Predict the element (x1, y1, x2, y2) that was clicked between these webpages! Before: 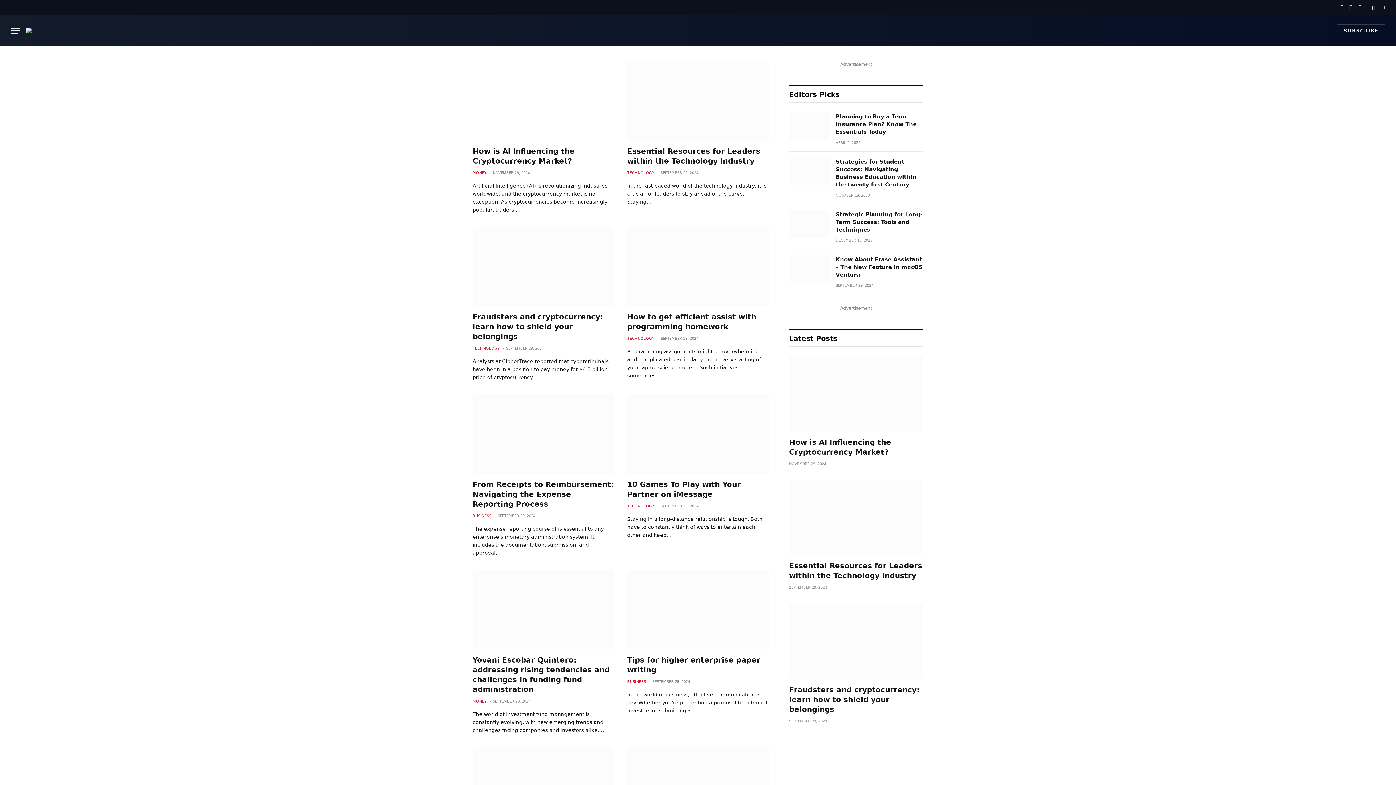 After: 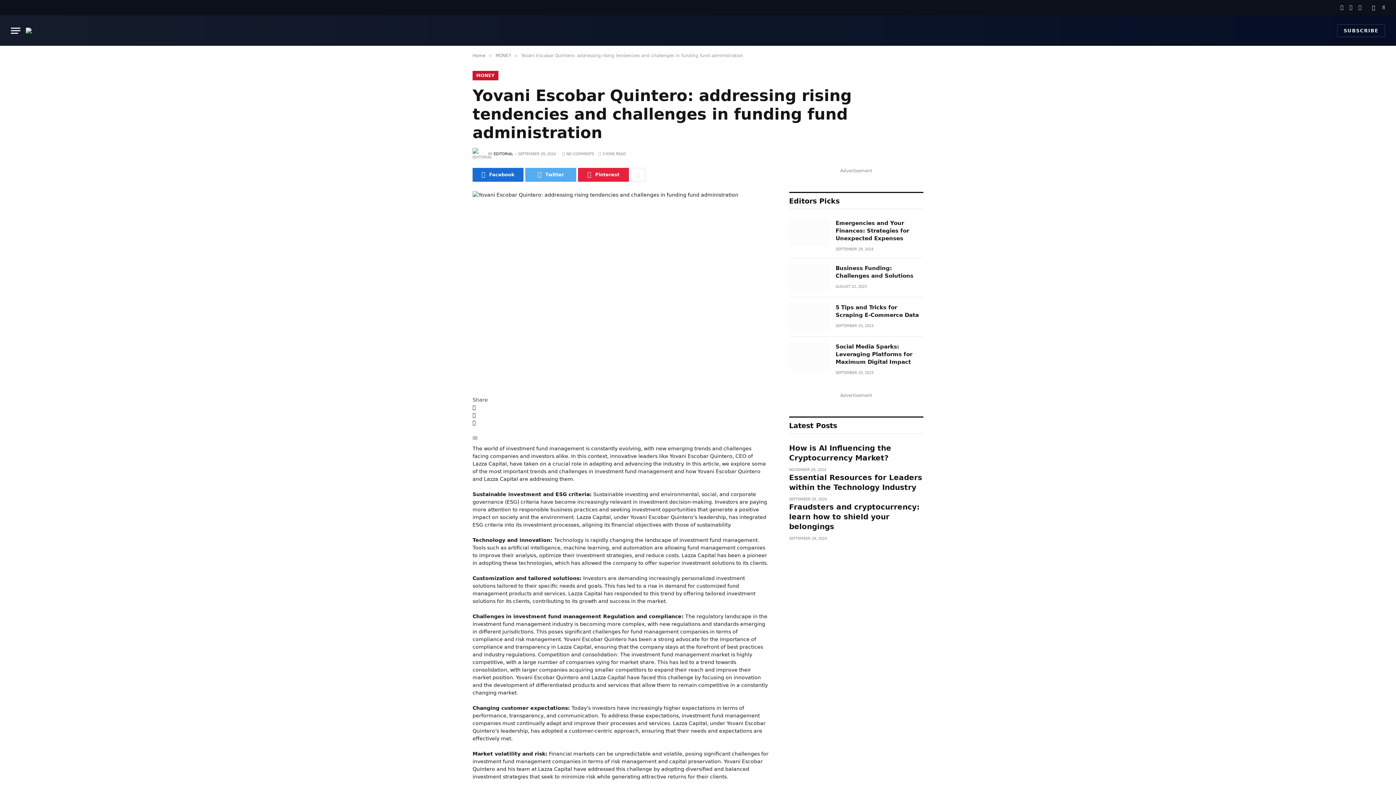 Action: bbox: (472, 570, 614, 649)